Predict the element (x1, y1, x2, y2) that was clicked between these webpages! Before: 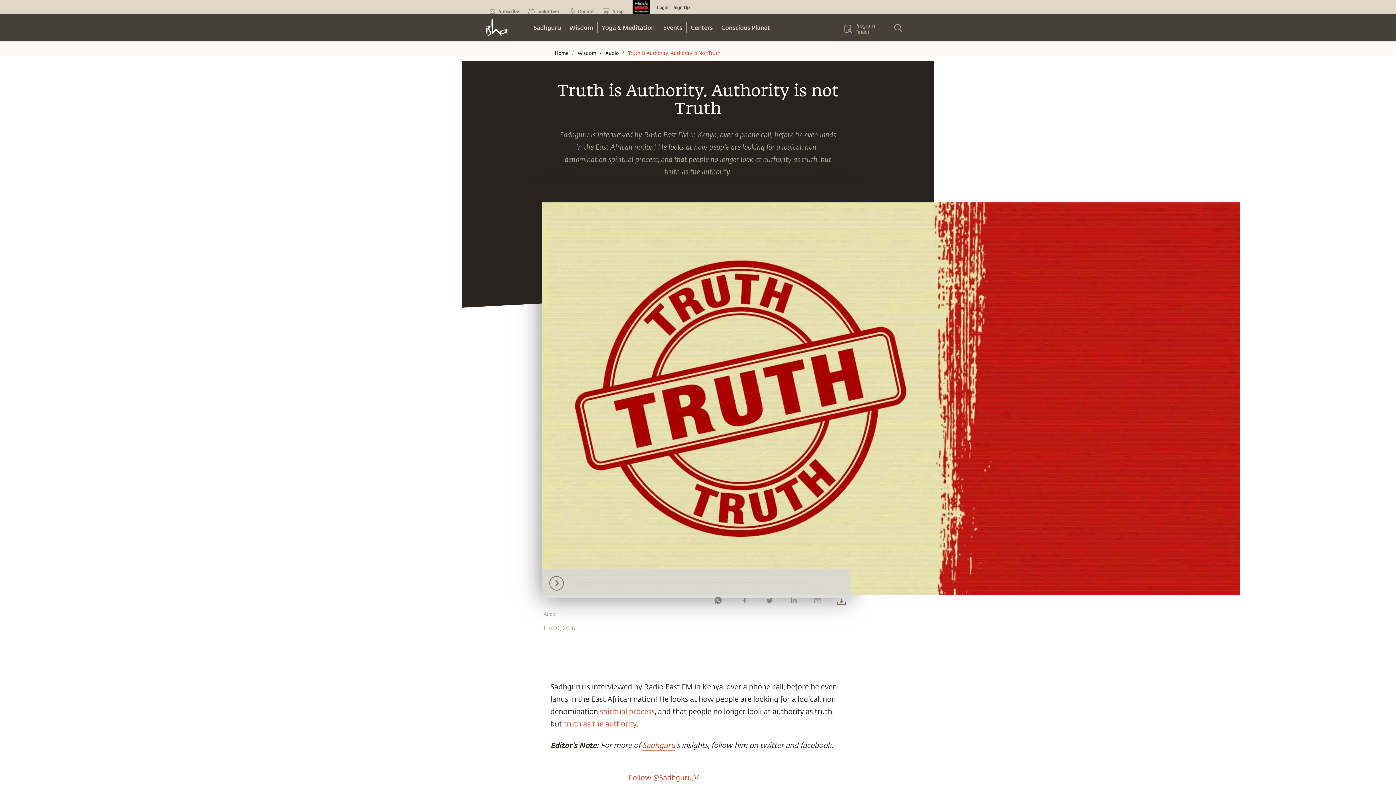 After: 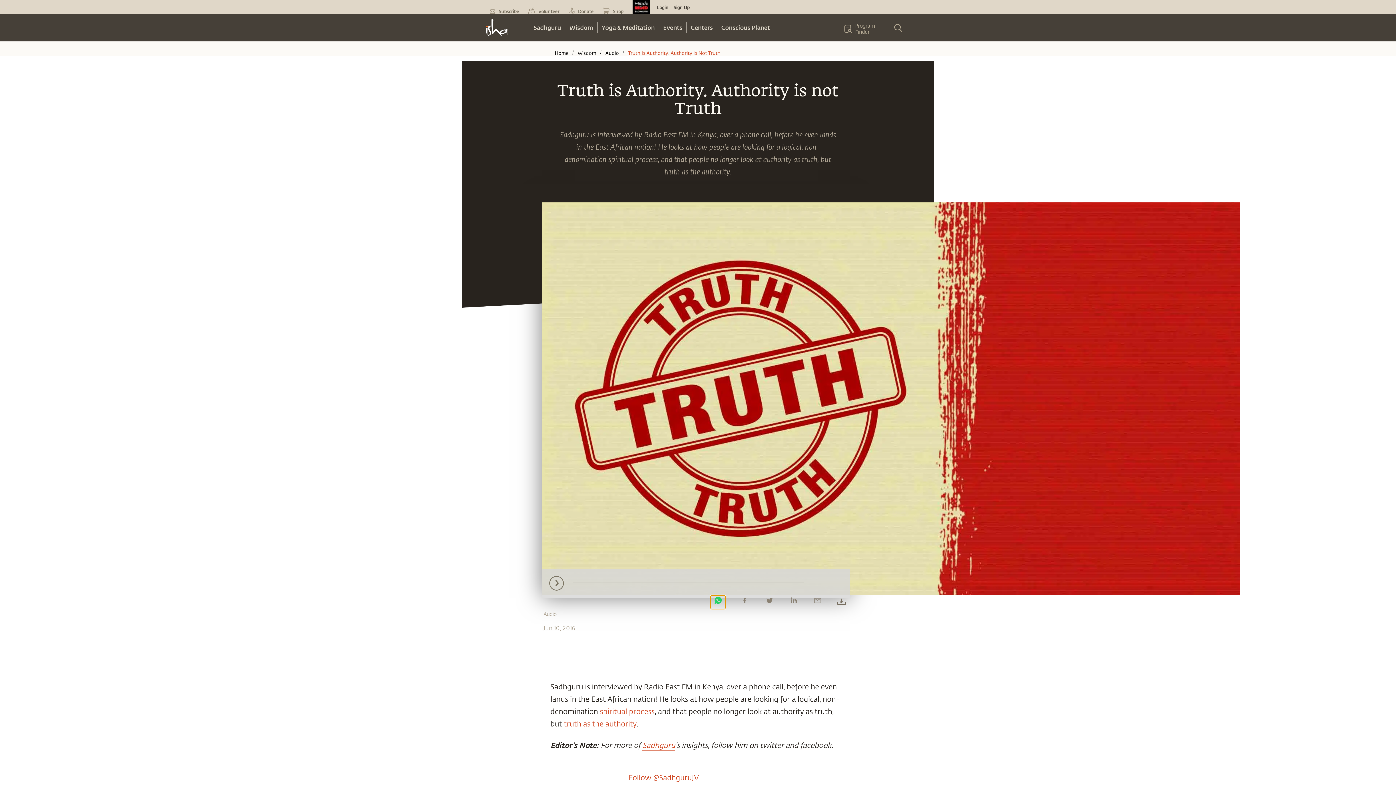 Action: bbox: (711, 595, 725, 609) label: whatsapp